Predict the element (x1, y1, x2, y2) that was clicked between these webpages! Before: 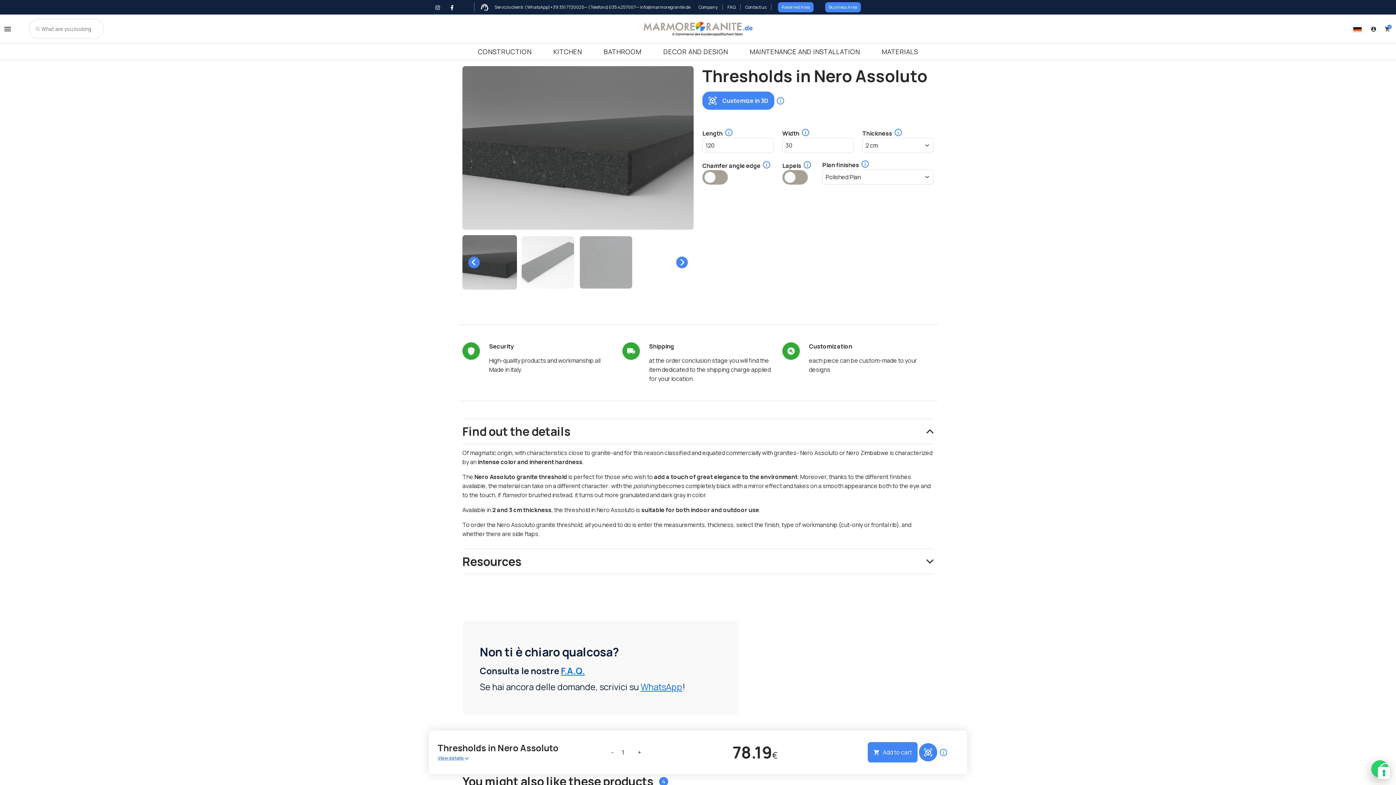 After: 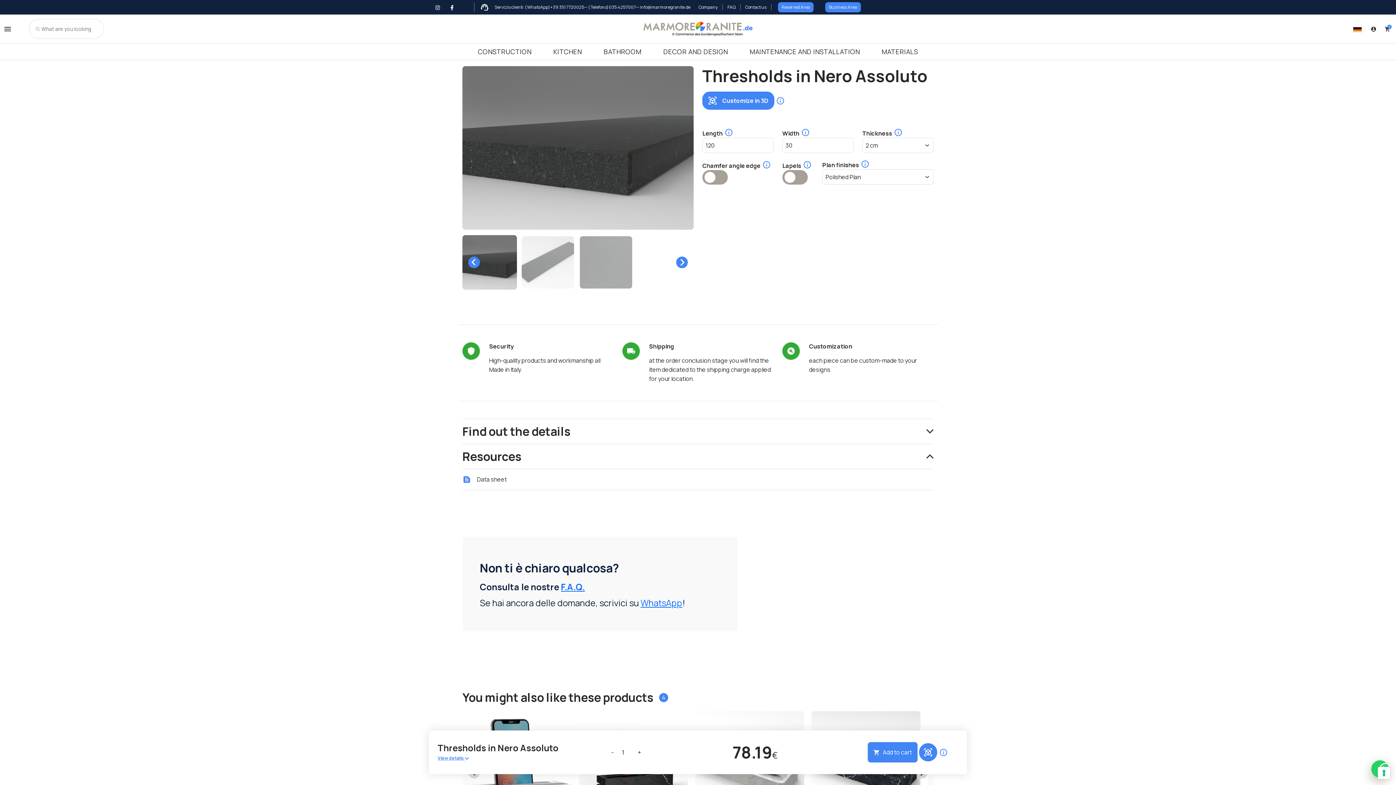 Action: bbox: (462, 549, 933, 574) label: Resources